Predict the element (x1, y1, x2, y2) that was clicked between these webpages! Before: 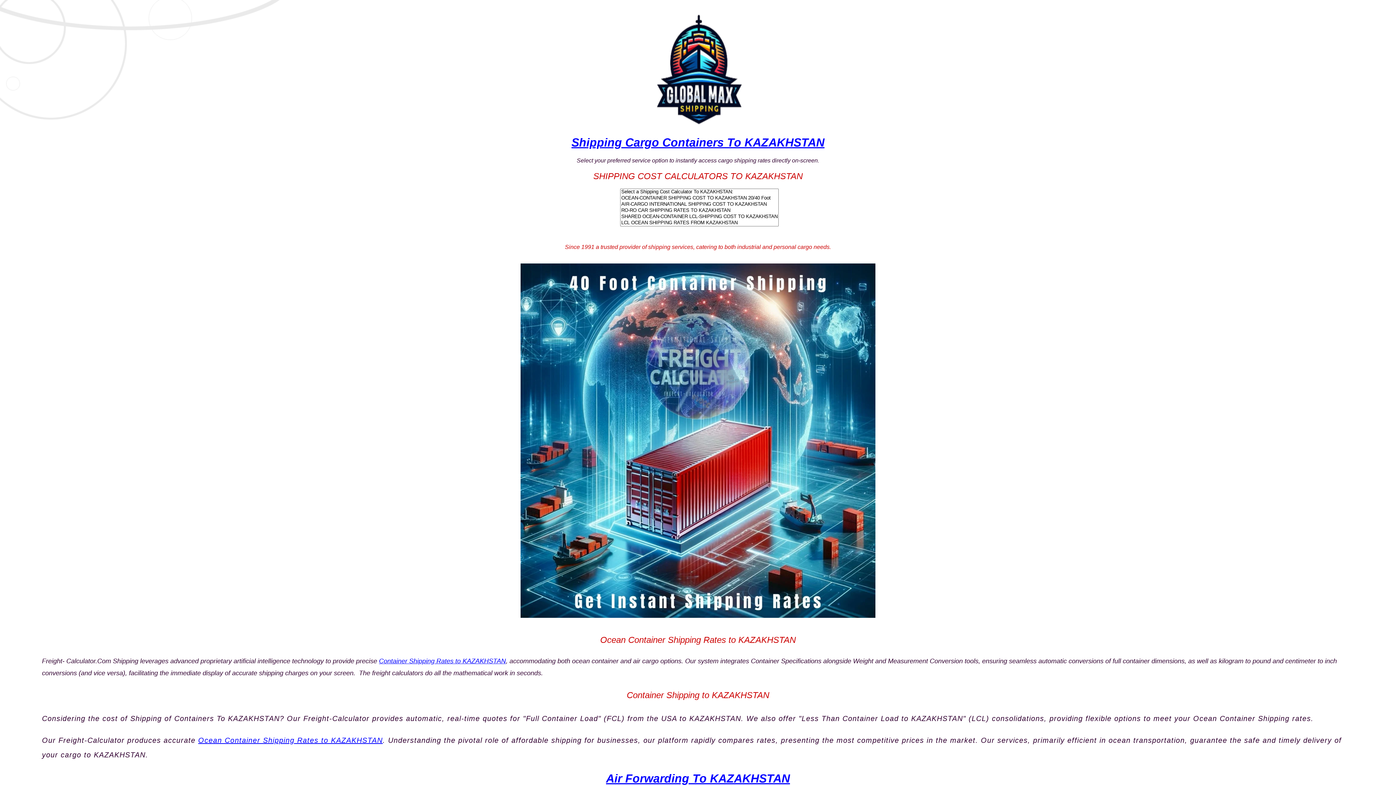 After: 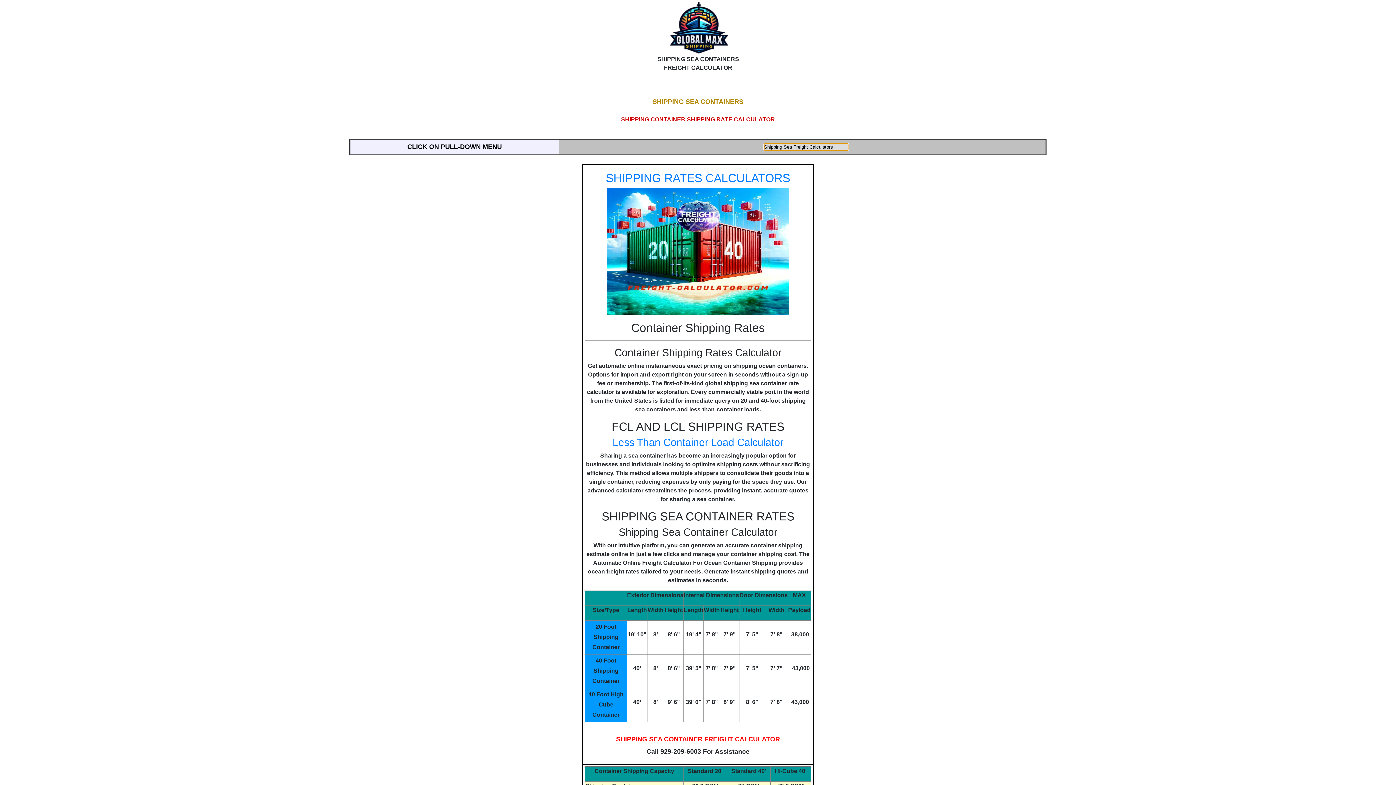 Action: bbox: (198, 736, 382, 744) label: Ocean Container Shipping Rates to KAZAKHSTAN